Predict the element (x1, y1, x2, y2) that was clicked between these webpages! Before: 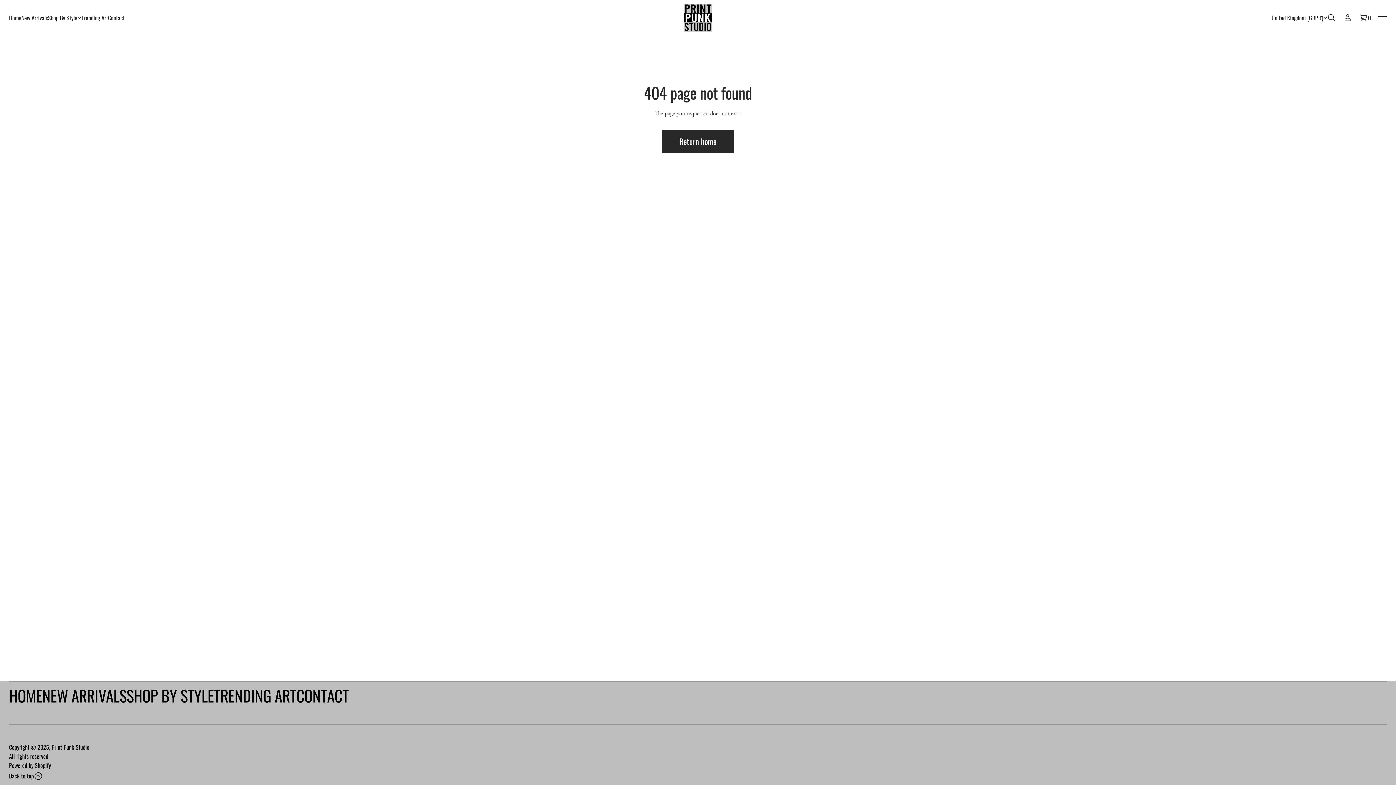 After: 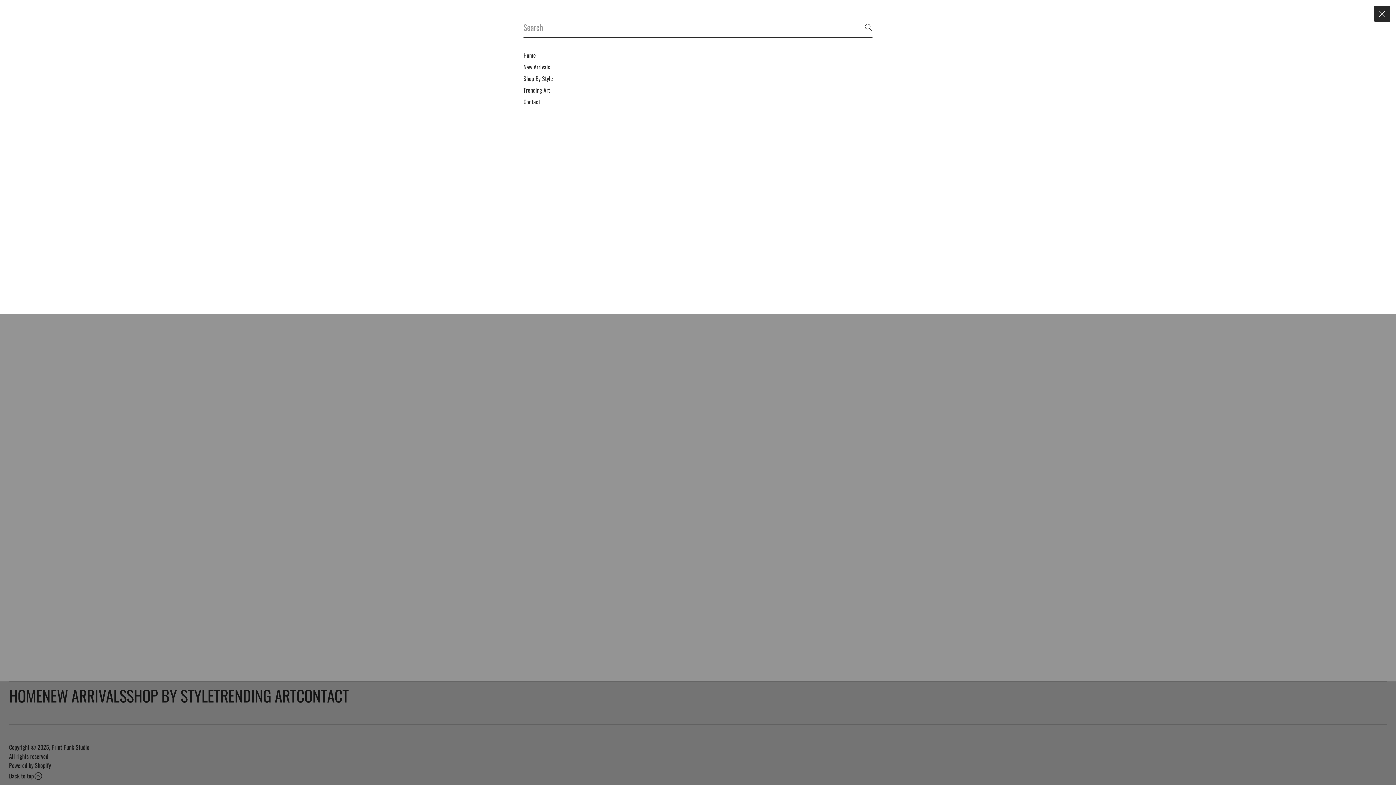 Action: bbox: (1323, 9, 1339, 25)